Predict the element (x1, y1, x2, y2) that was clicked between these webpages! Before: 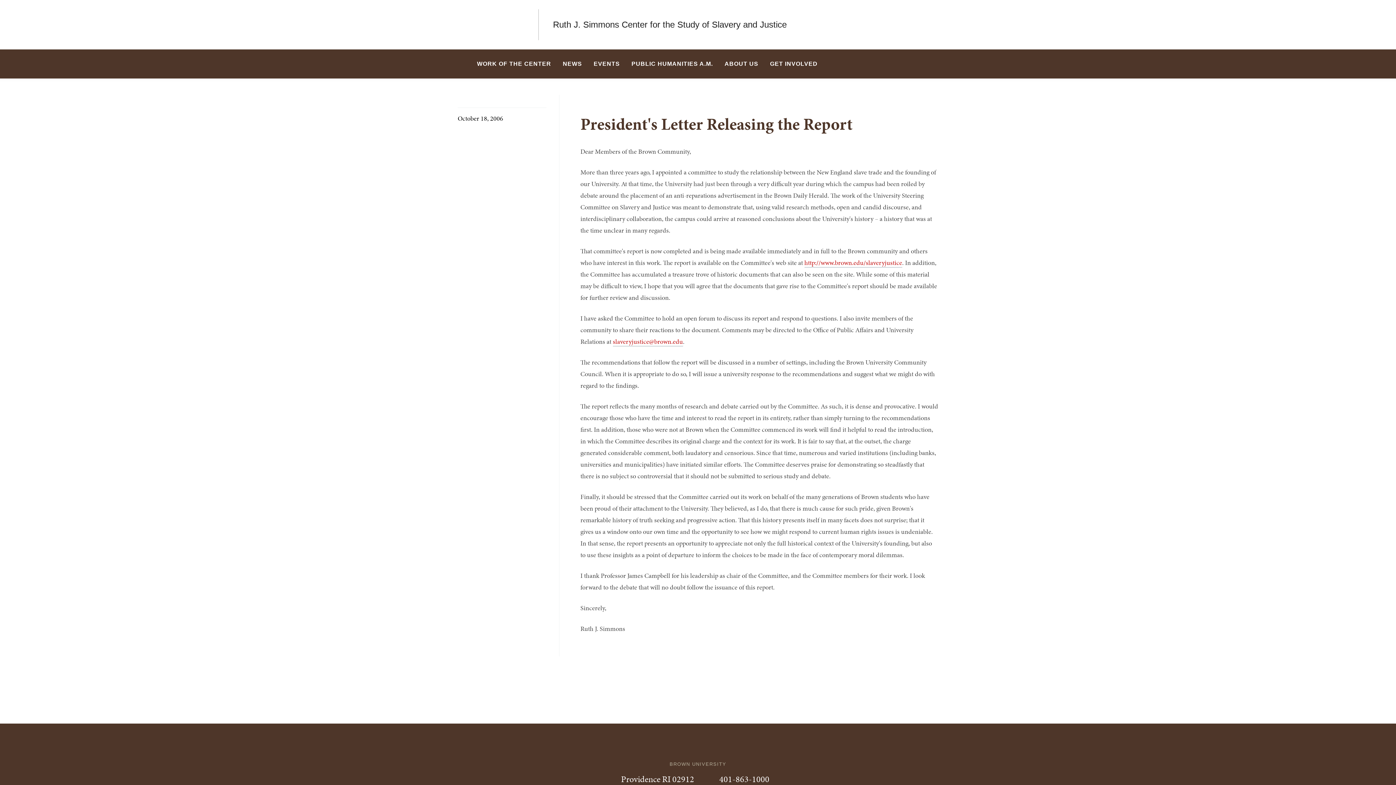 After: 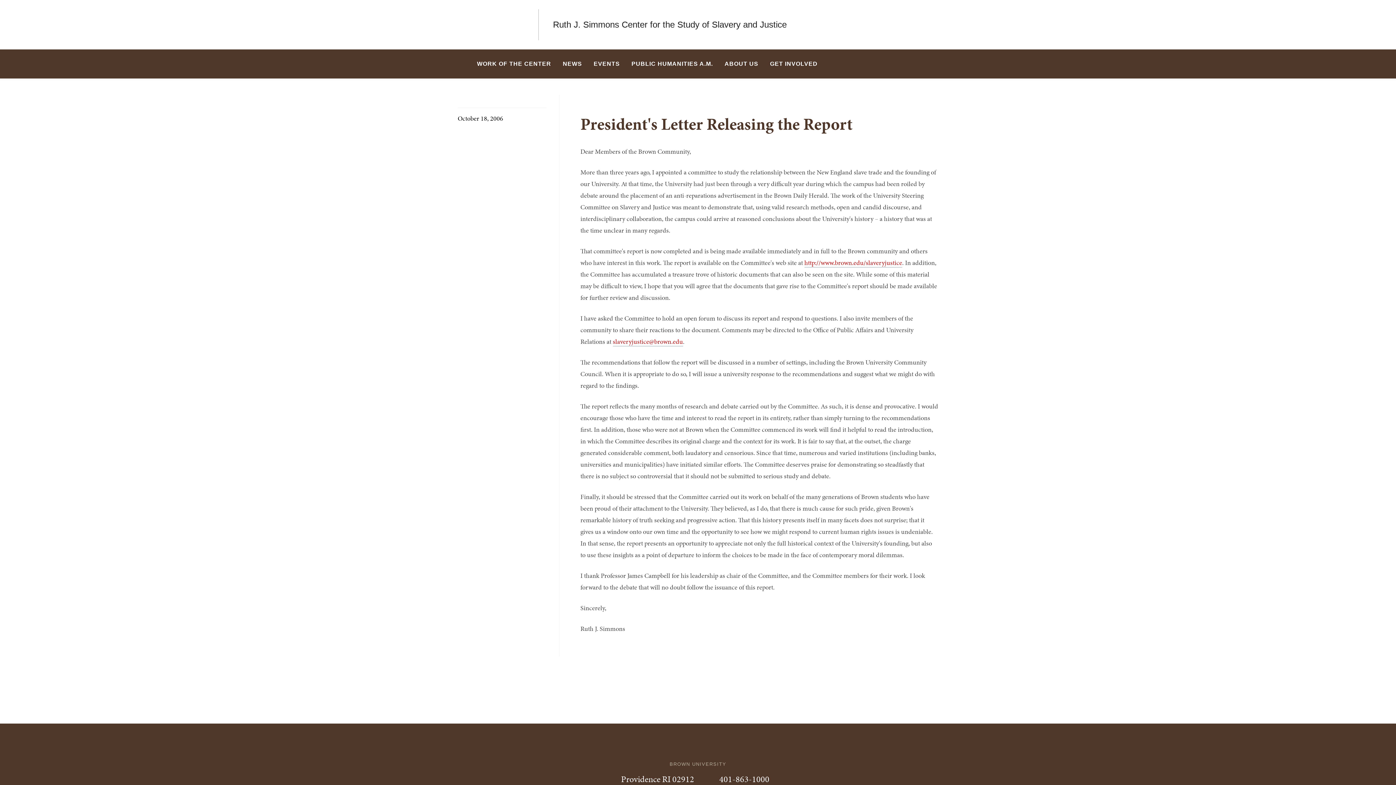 Action: bbox: (612, 773, 694, 785) label: Providence RI 02912